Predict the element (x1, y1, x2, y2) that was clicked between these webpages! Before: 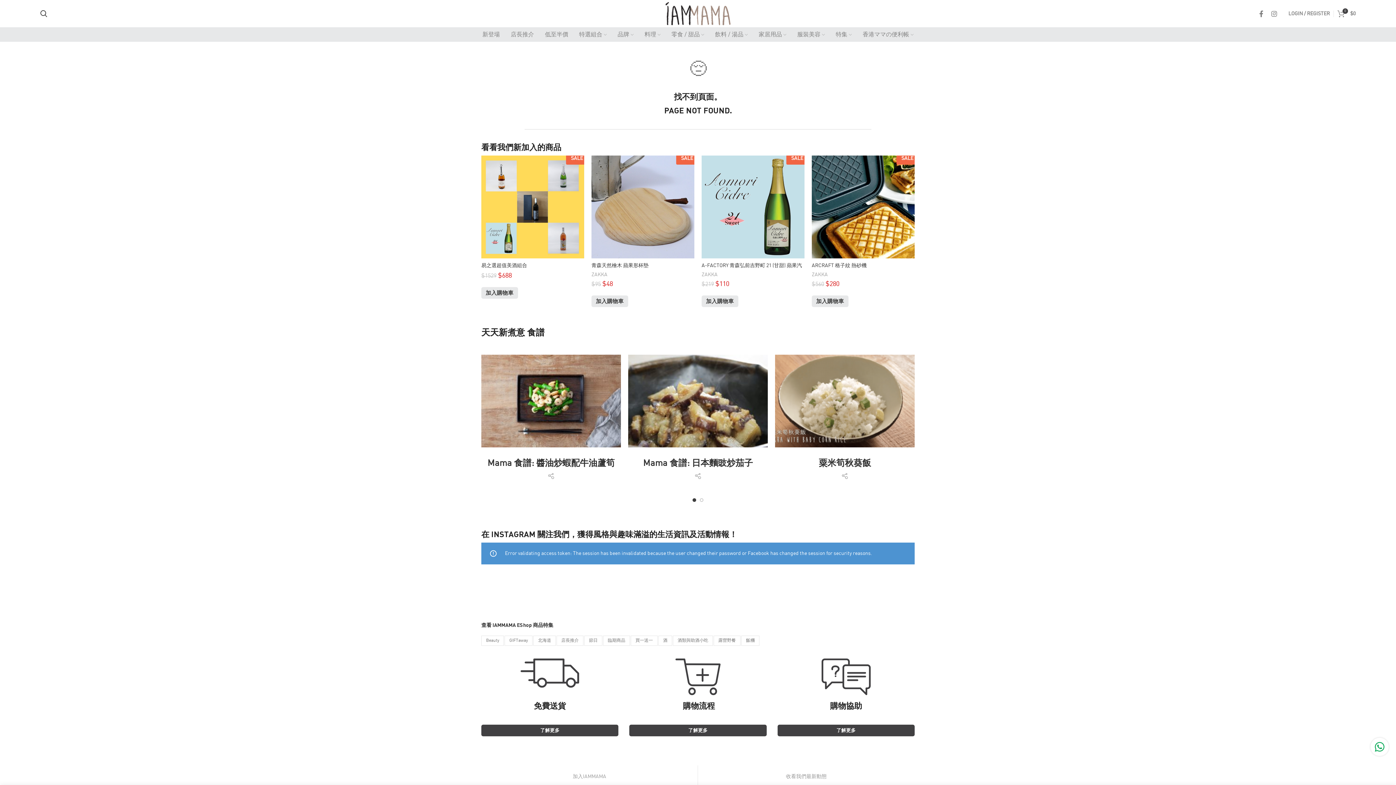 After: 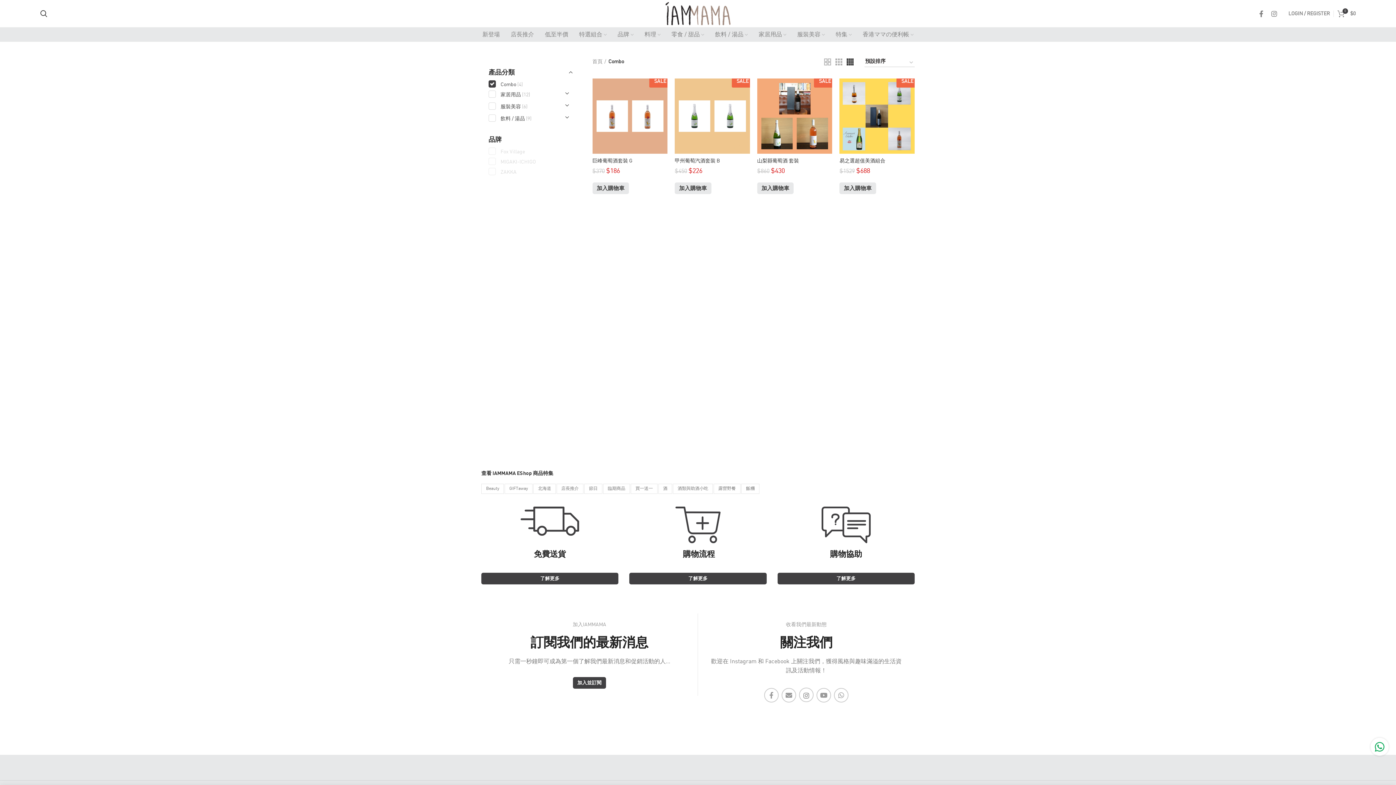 Action: label: 特選組合 bbox: (573, 27, 612, 41)